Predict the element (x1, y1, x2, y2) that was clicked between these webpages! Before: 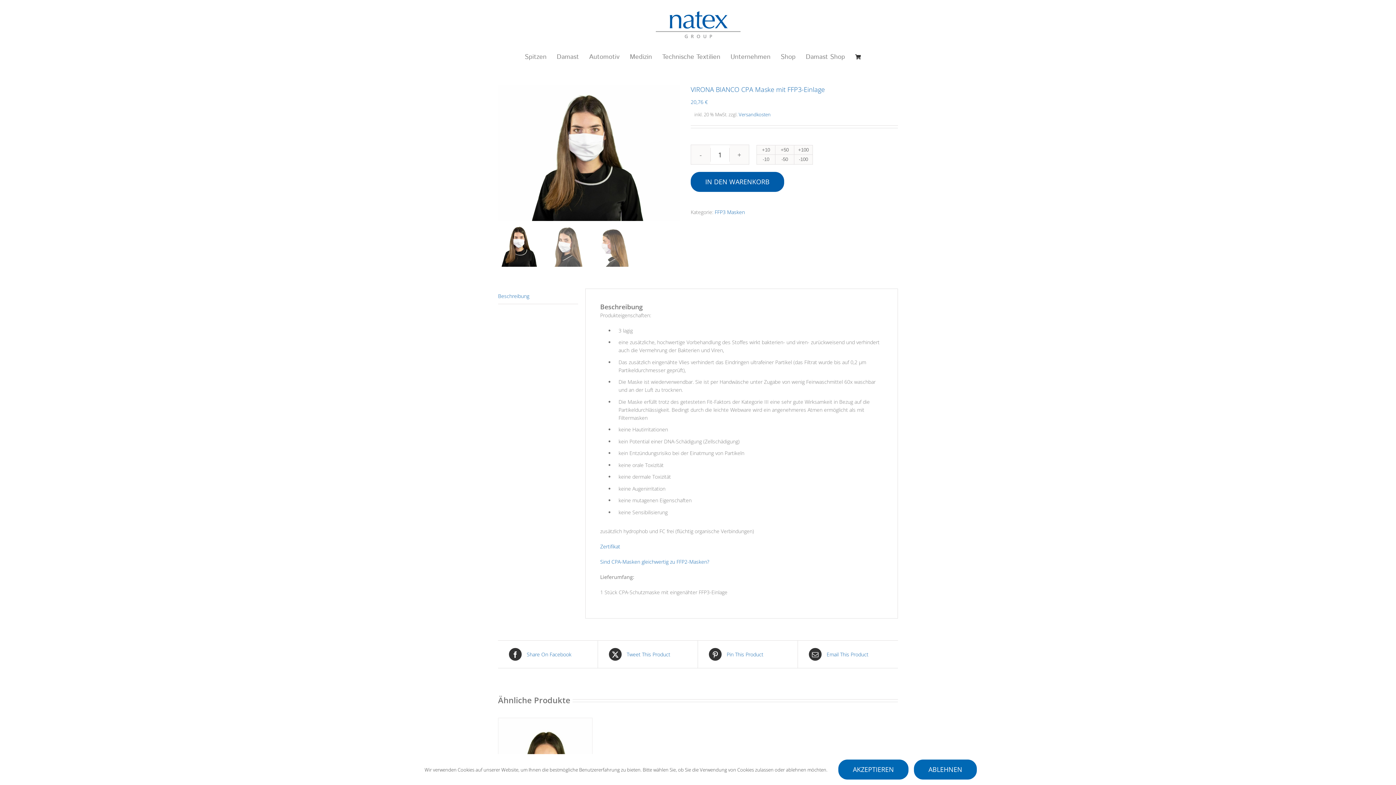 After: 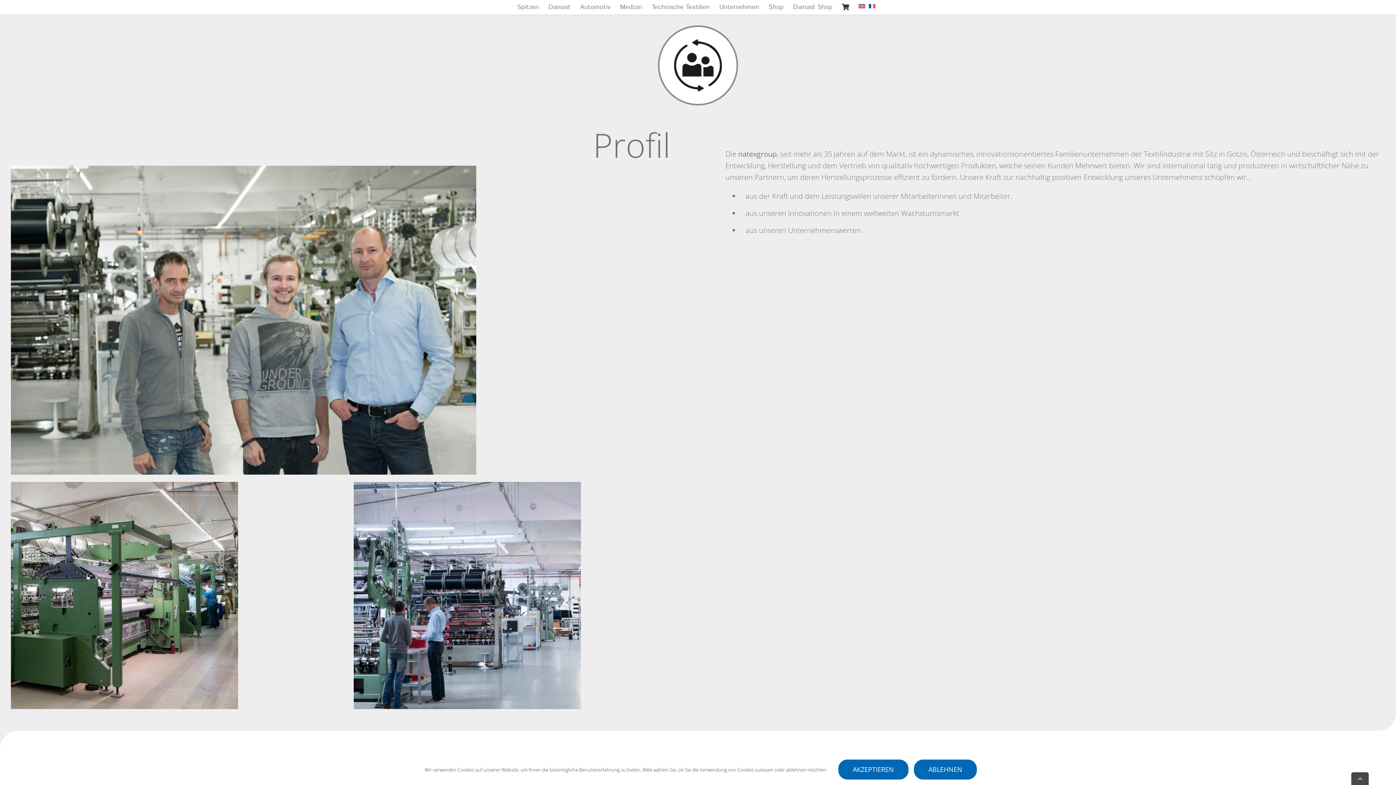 Action: label: Unternehmen bbox: (730, 49, 770, 64)